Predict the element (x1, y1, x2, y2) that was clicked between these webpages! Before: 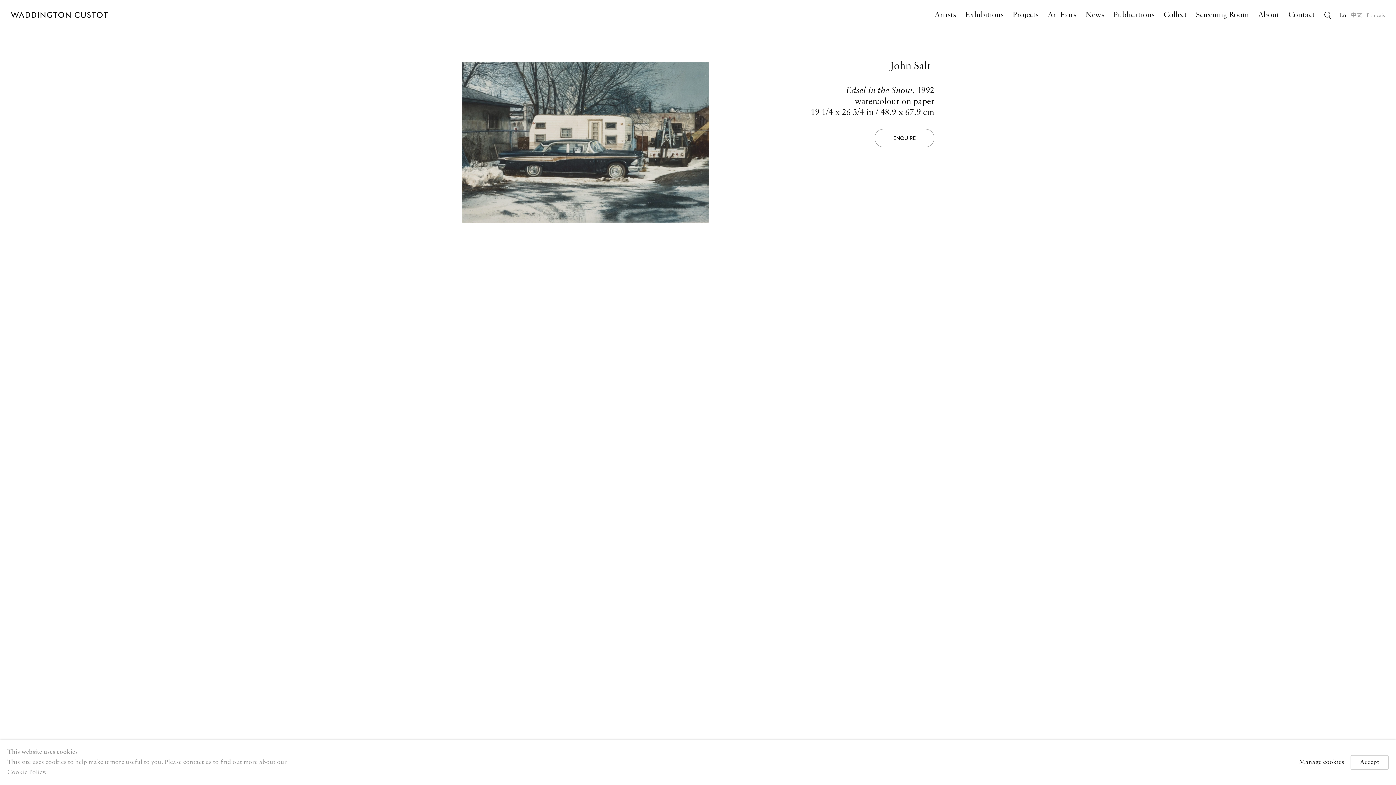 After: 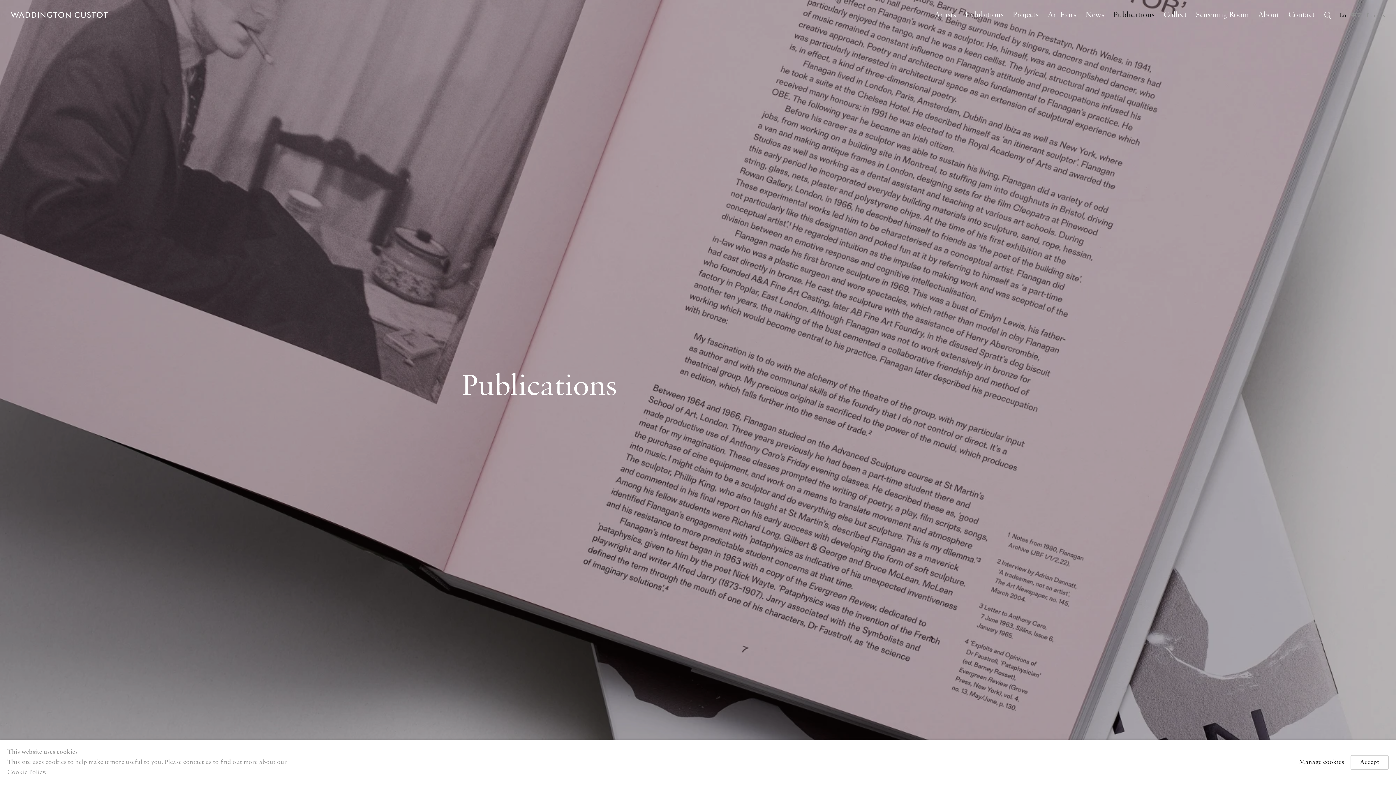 Action: label: Link to Waddington Custot Publications page bbox: (1113, 10, 1154, 19)